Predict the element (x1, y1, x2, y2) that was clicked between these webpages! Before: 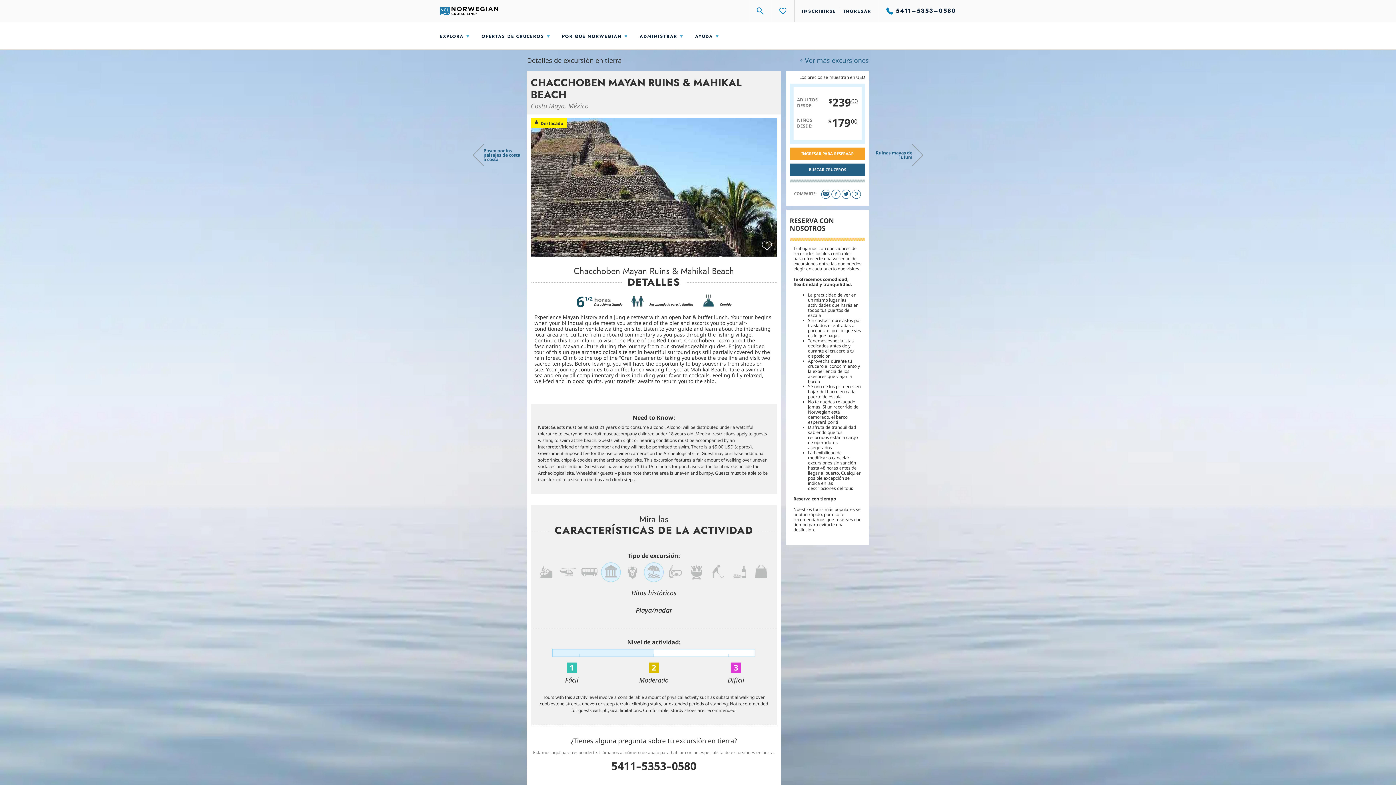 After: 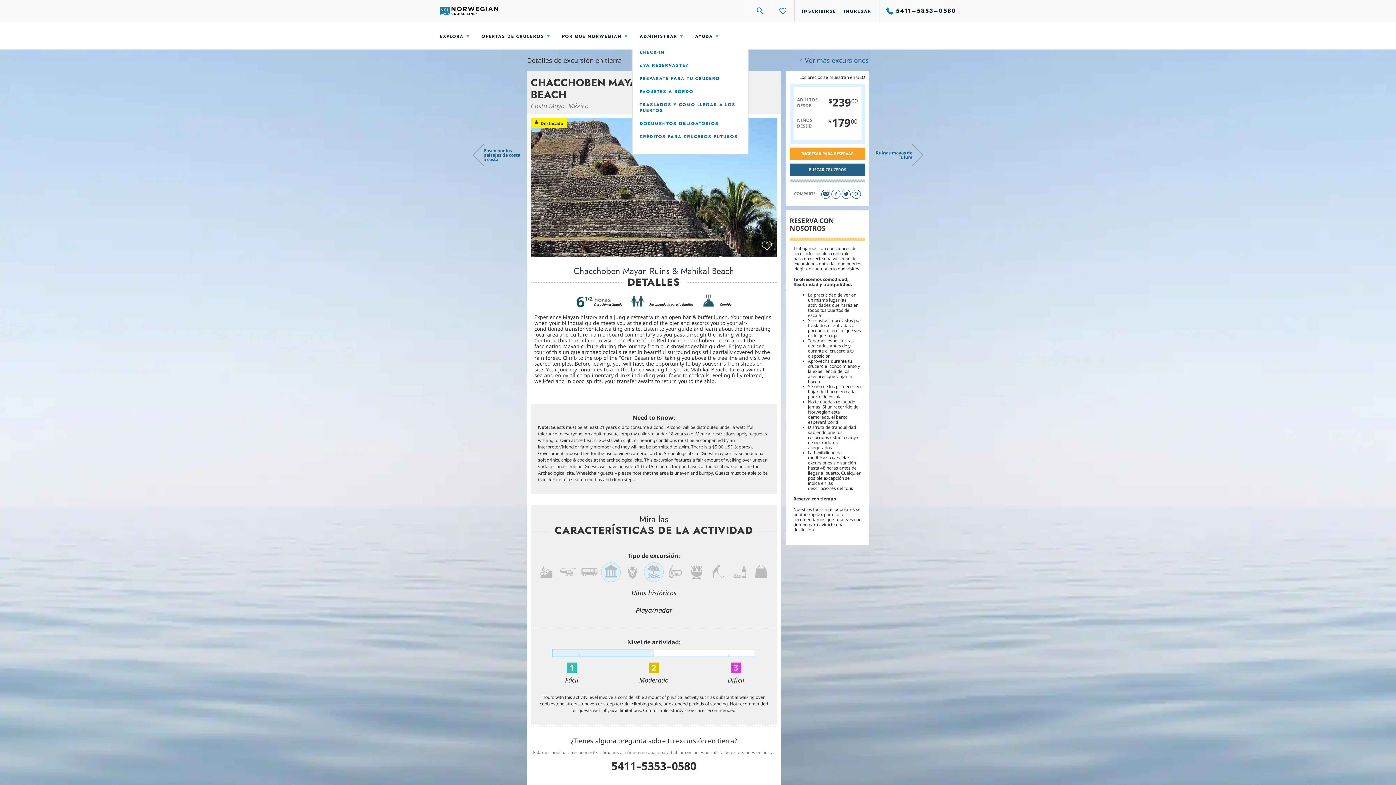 Action: bbox: (639, 33, 684, 39) label: Administrar